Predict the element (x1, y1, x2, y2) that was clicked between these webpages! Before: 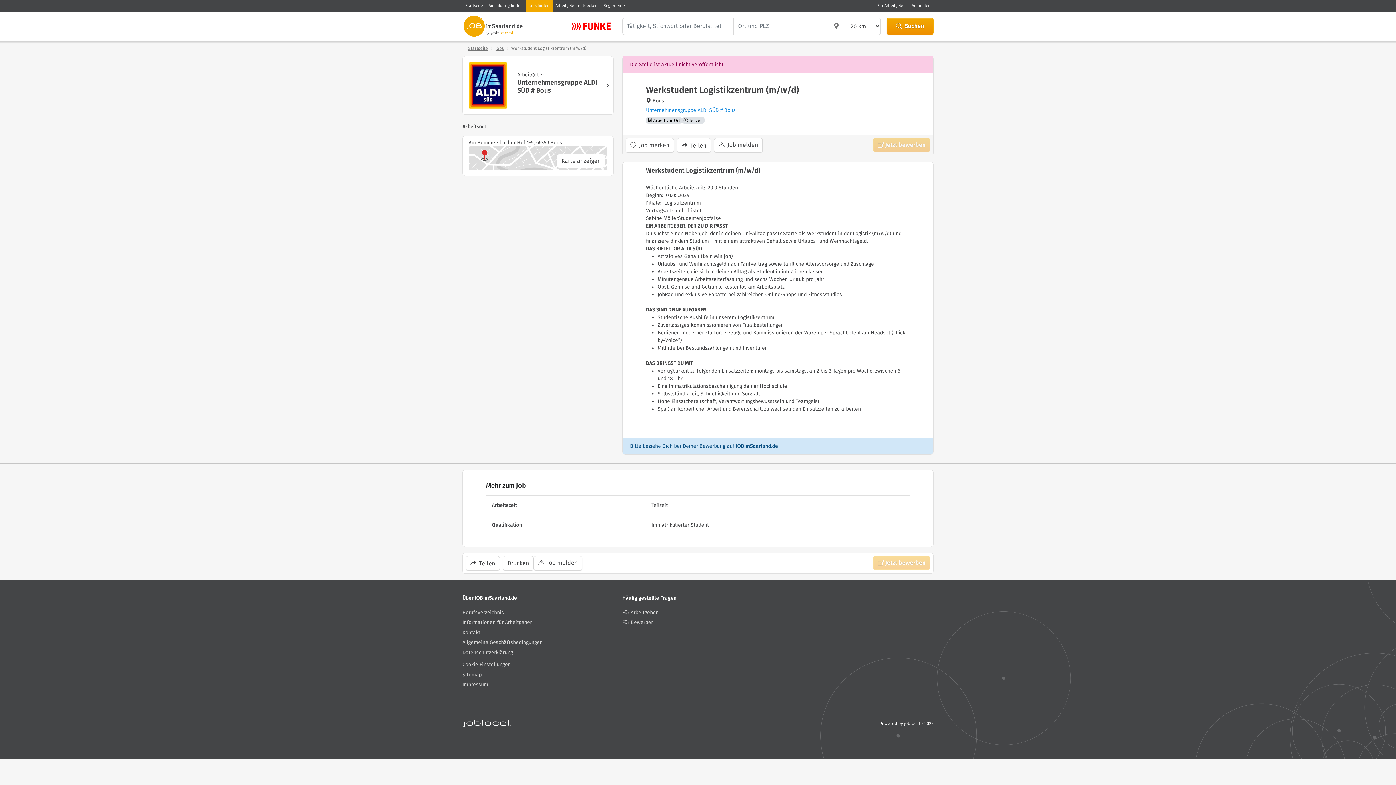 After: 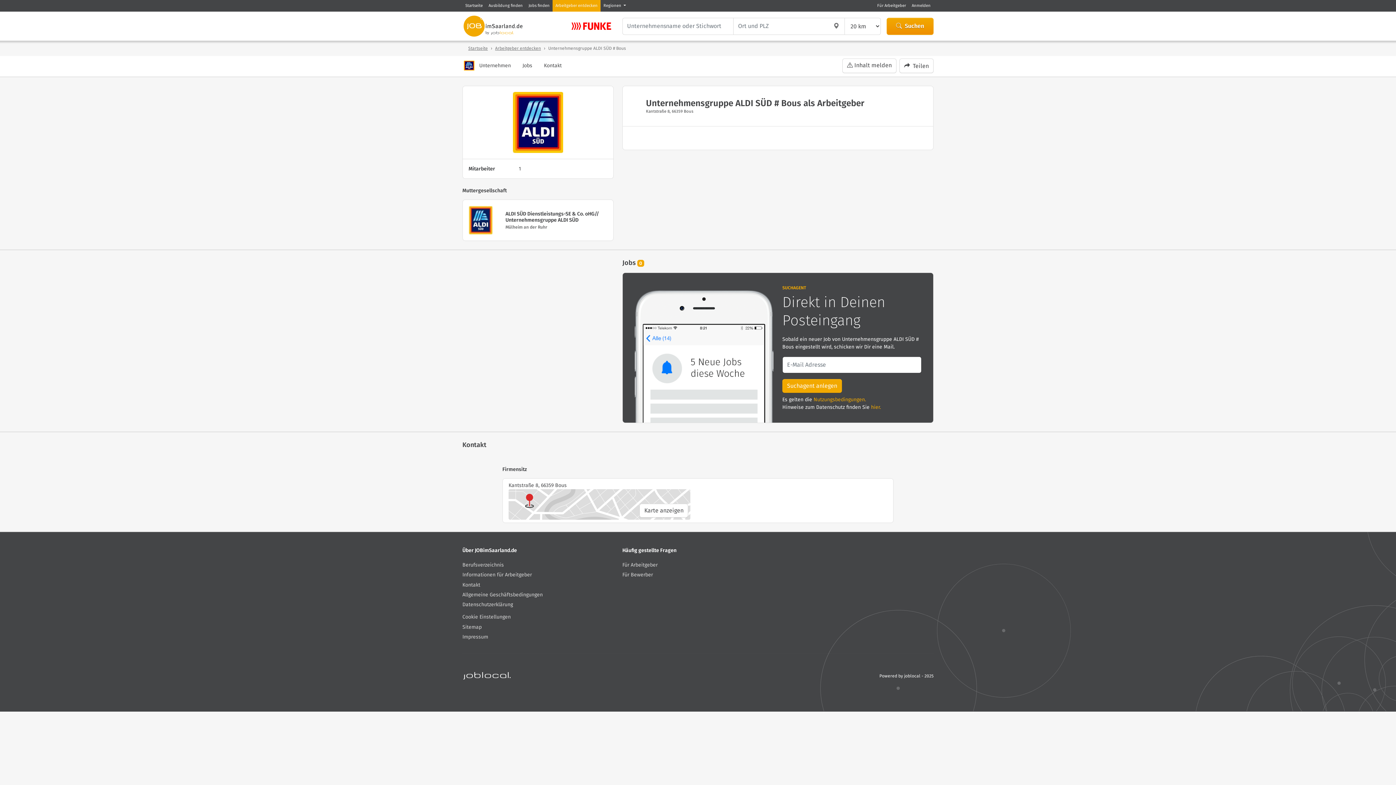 Action: label: Unternehmensgruppe ALDI SÜD # Bous bbox: (646, 107, 736, 113)